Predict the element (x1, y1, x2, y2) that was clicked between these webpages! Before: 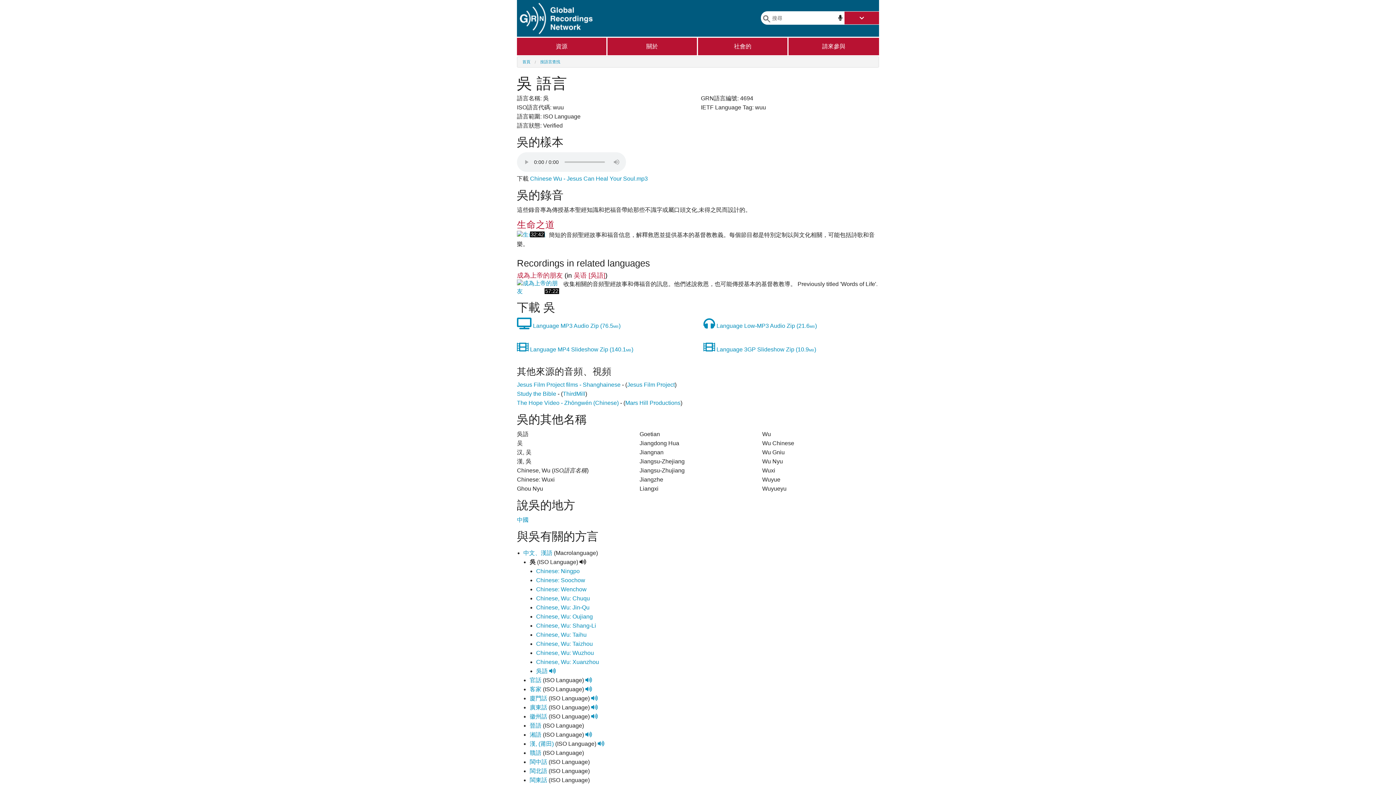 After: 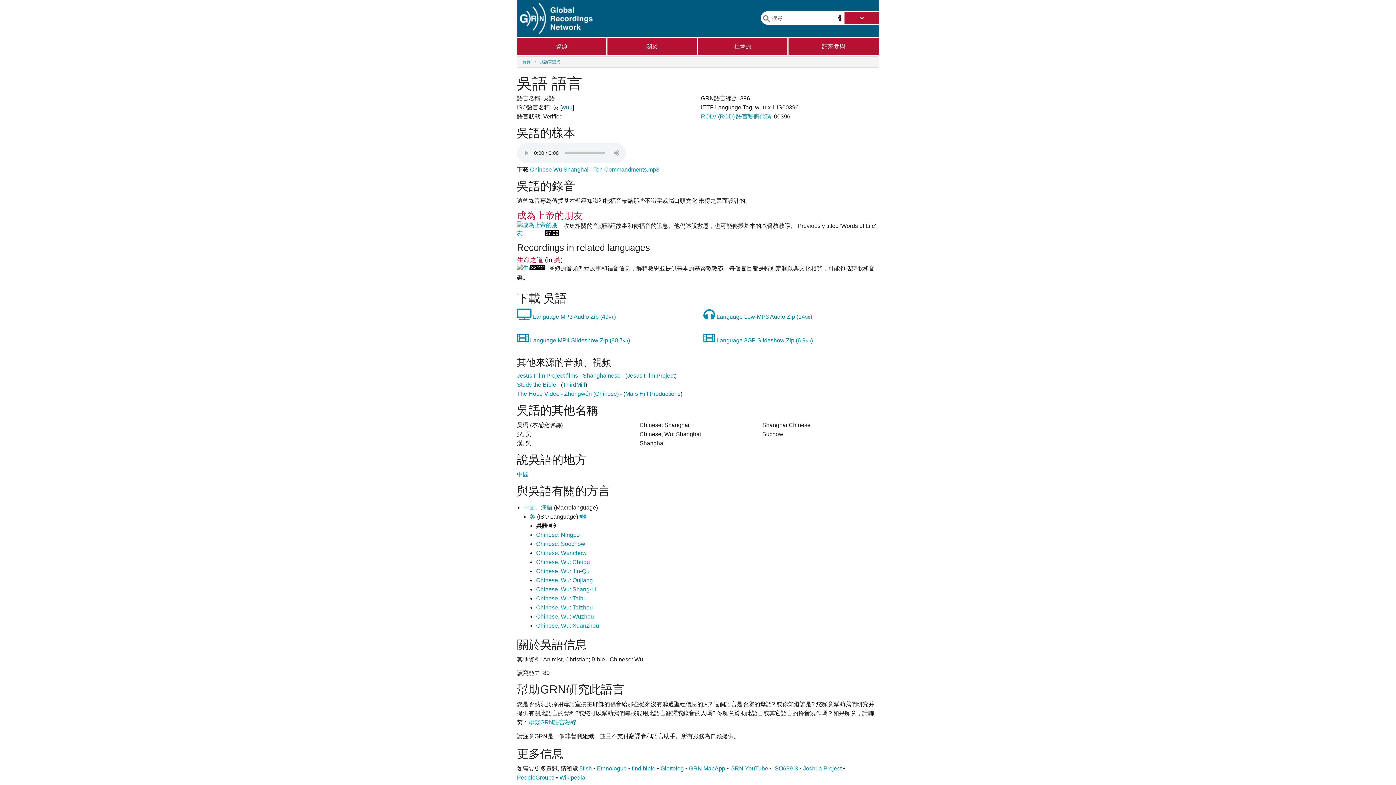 Action: bbox: (536, 668, 547, 674) label: 吳語